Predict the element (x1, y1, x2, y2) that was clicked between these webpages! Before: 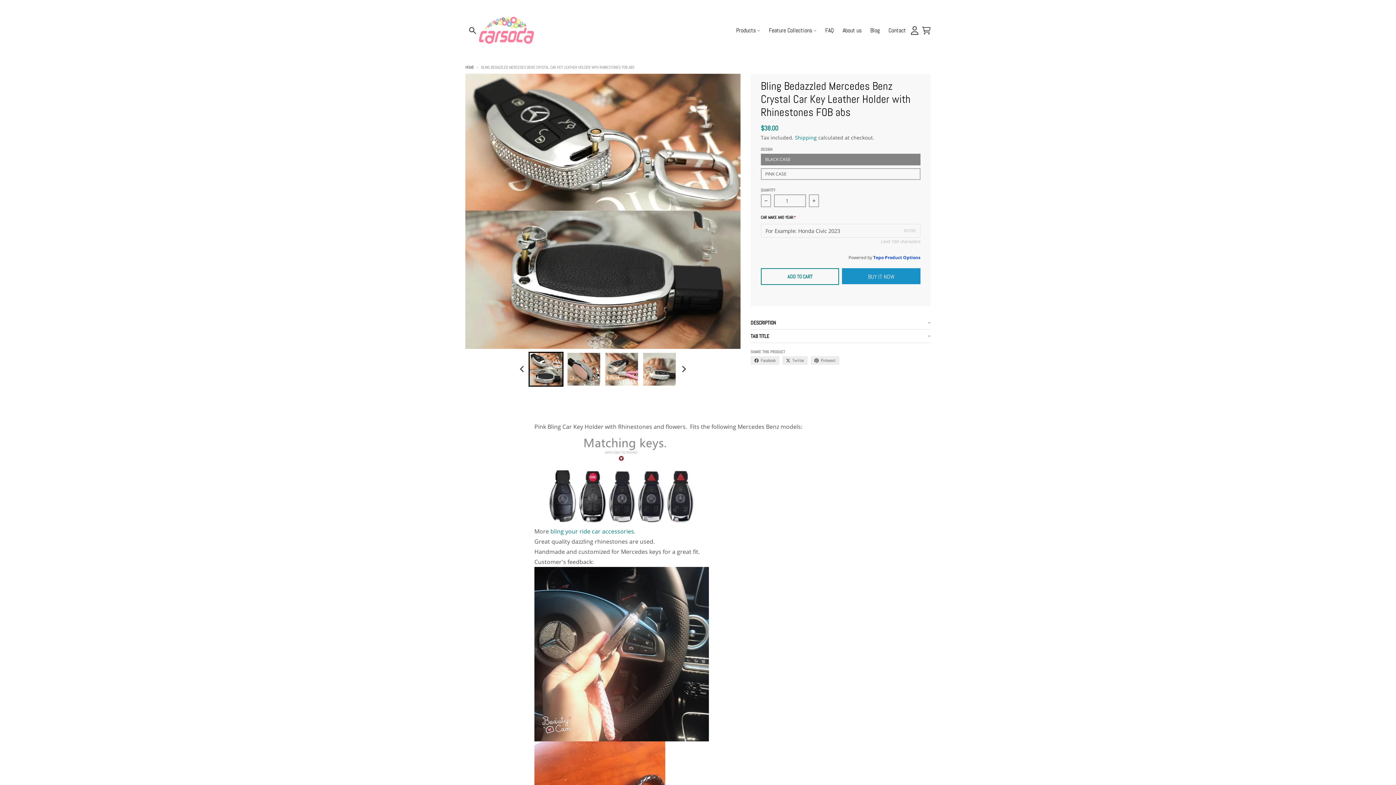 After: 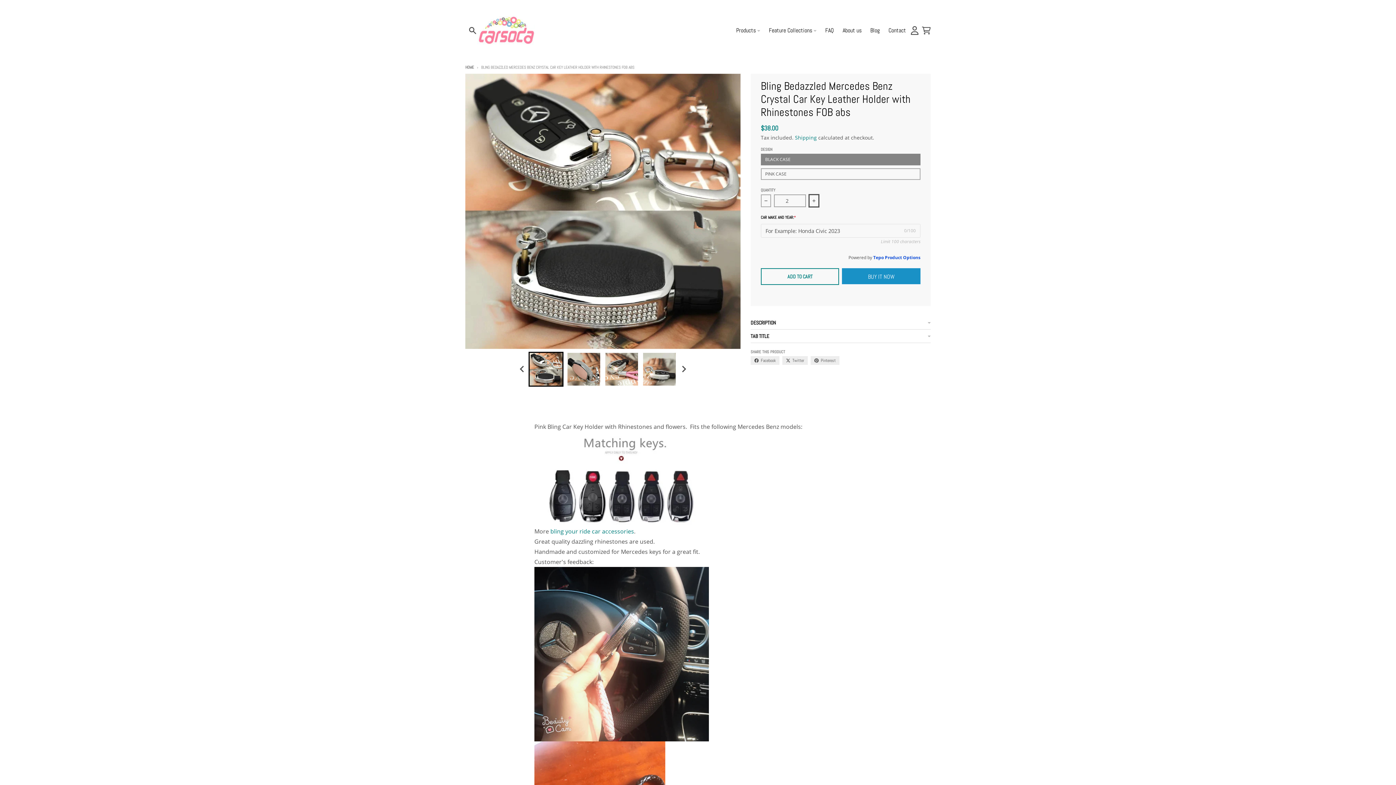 Action: bbox: (809, 194, 819, 207) label: Increase quantity for Bling Bedazzled Mercedes Benz Crystal Car Key Leather Holder with Rhinestones FOB abs